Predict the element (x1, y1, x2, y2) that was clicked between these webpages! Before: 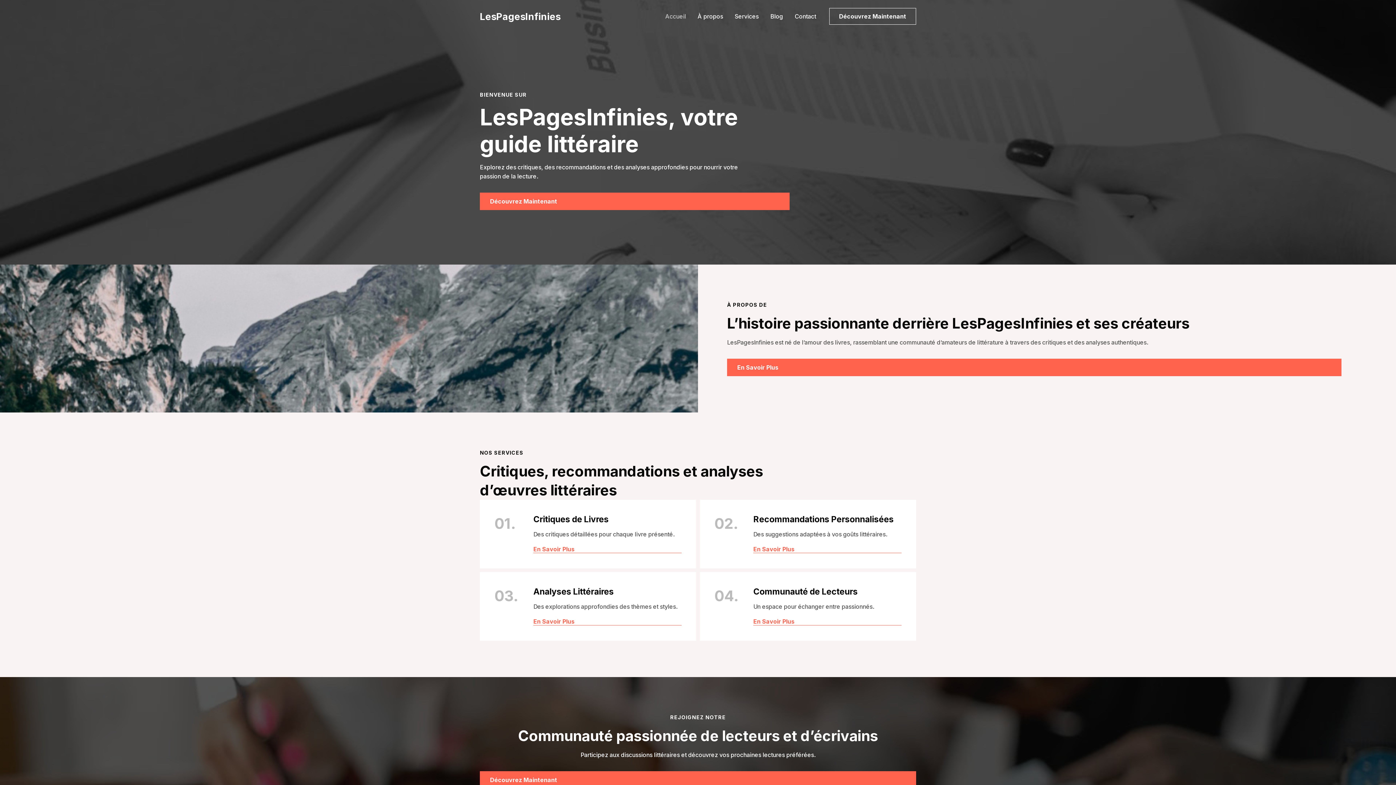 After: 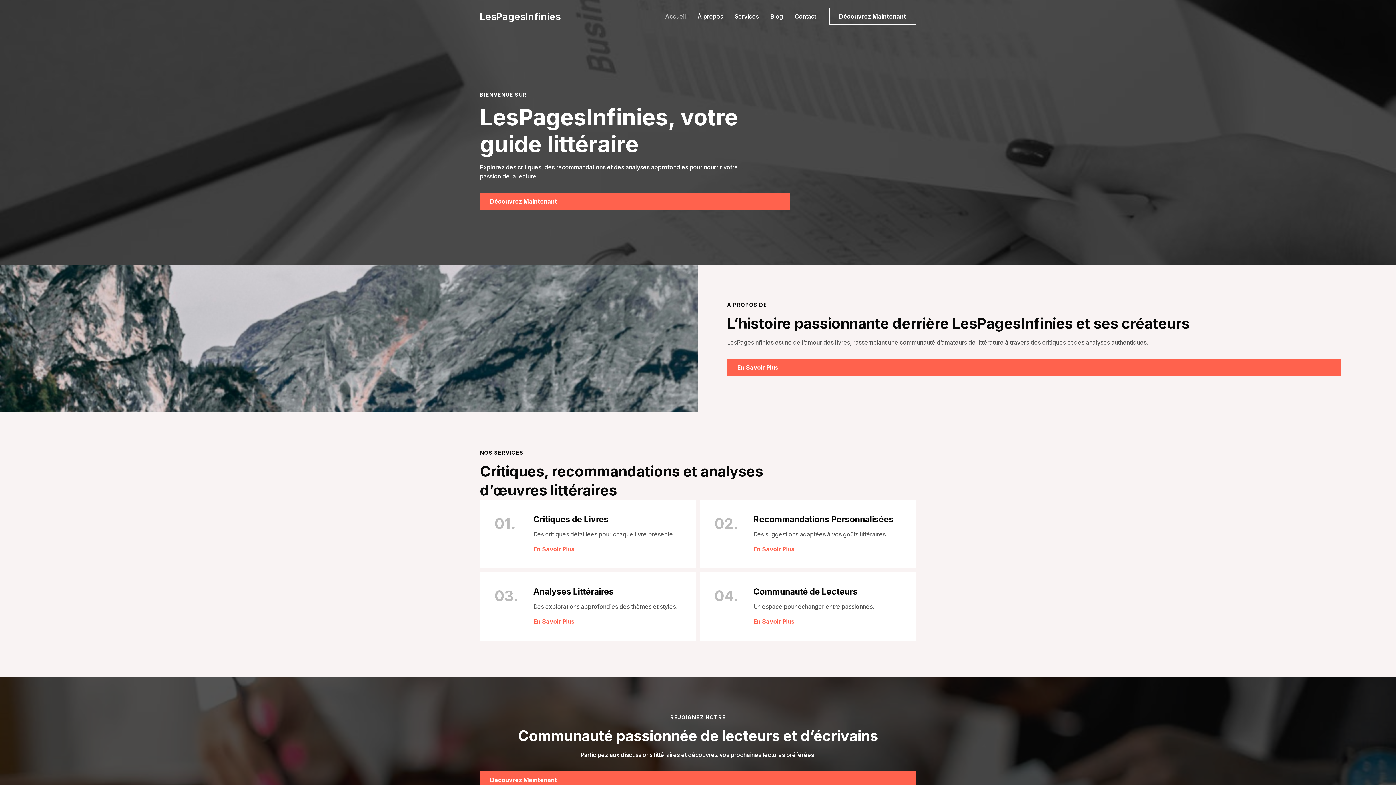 Action: bbox: (659, 0, 692, 32) label: Accueil